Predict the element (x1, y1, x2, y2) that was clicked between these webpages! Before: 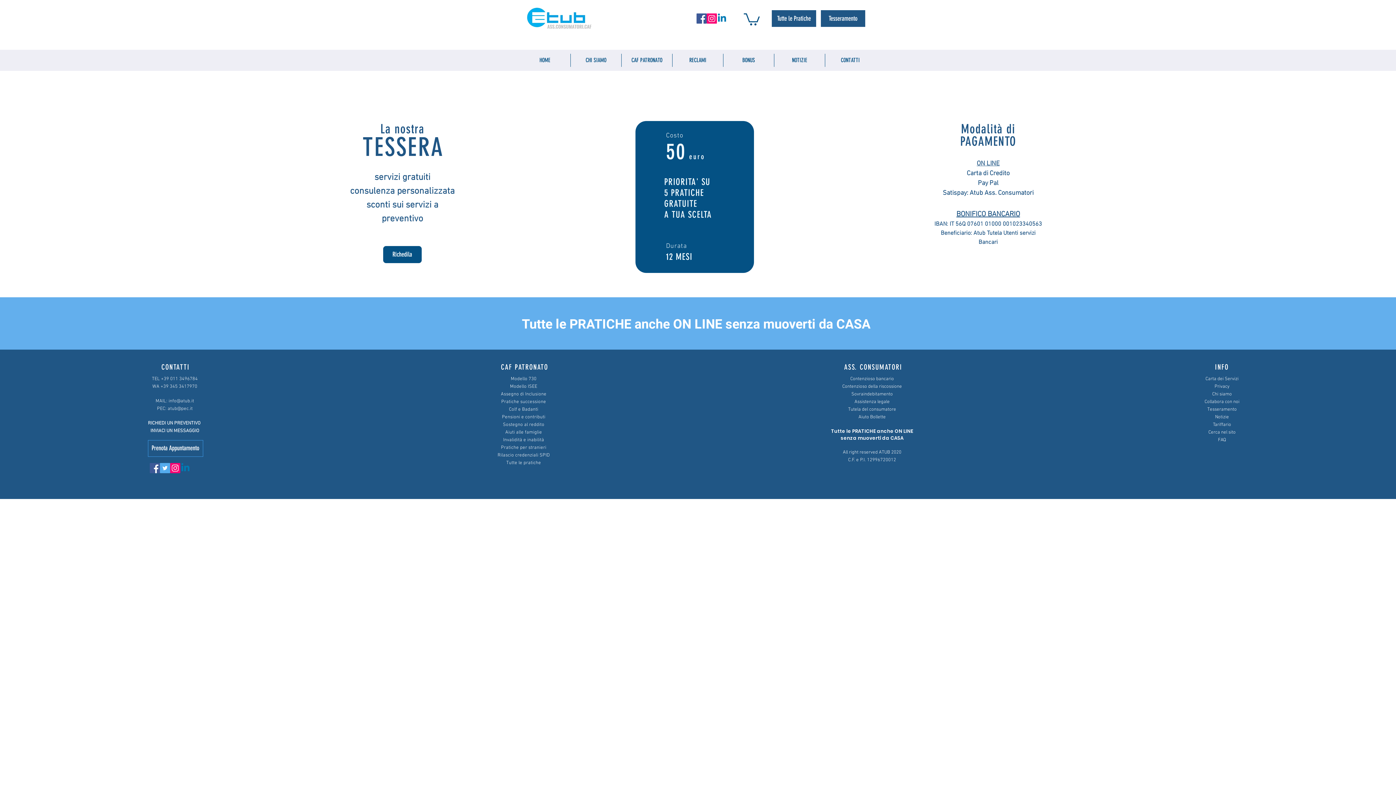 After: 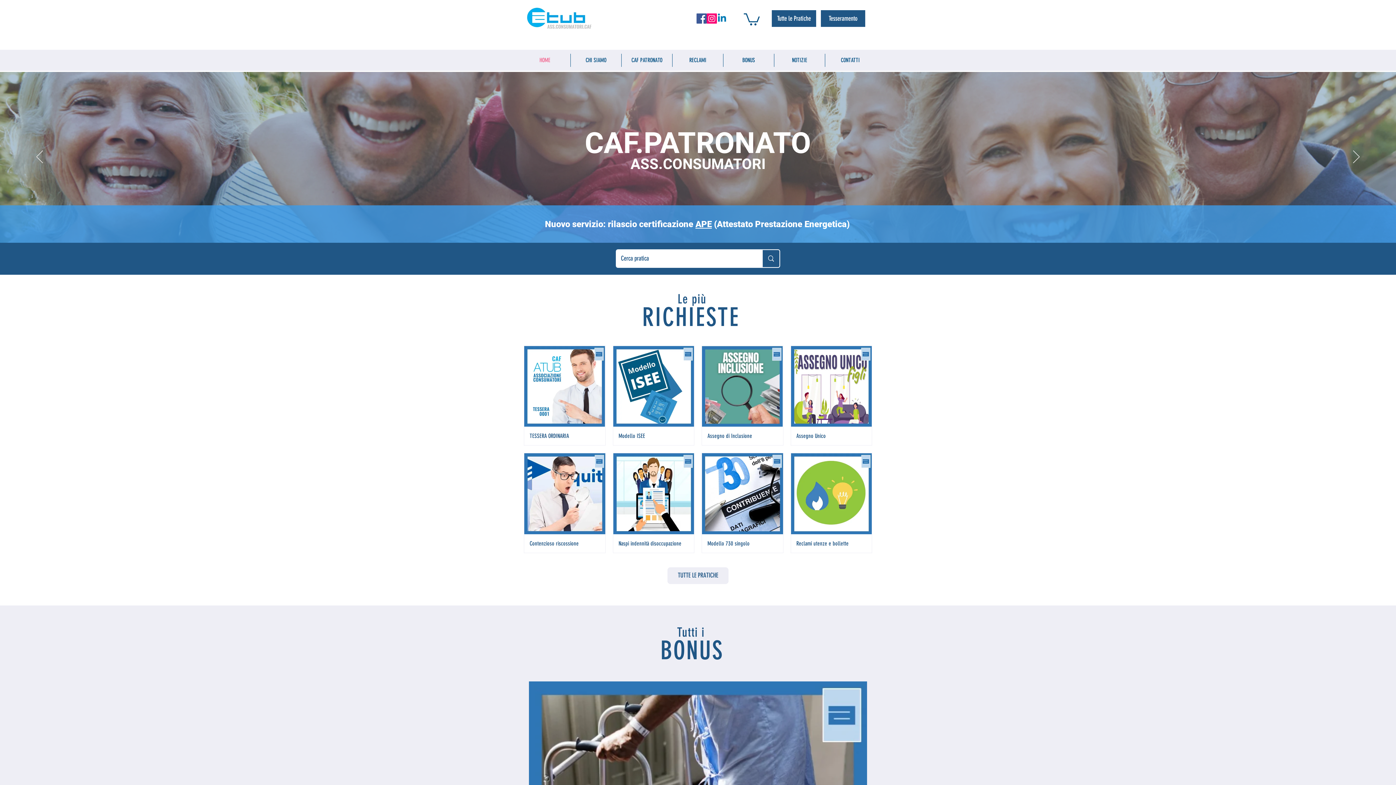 Action: bbox: (519, 4, 607, 32)